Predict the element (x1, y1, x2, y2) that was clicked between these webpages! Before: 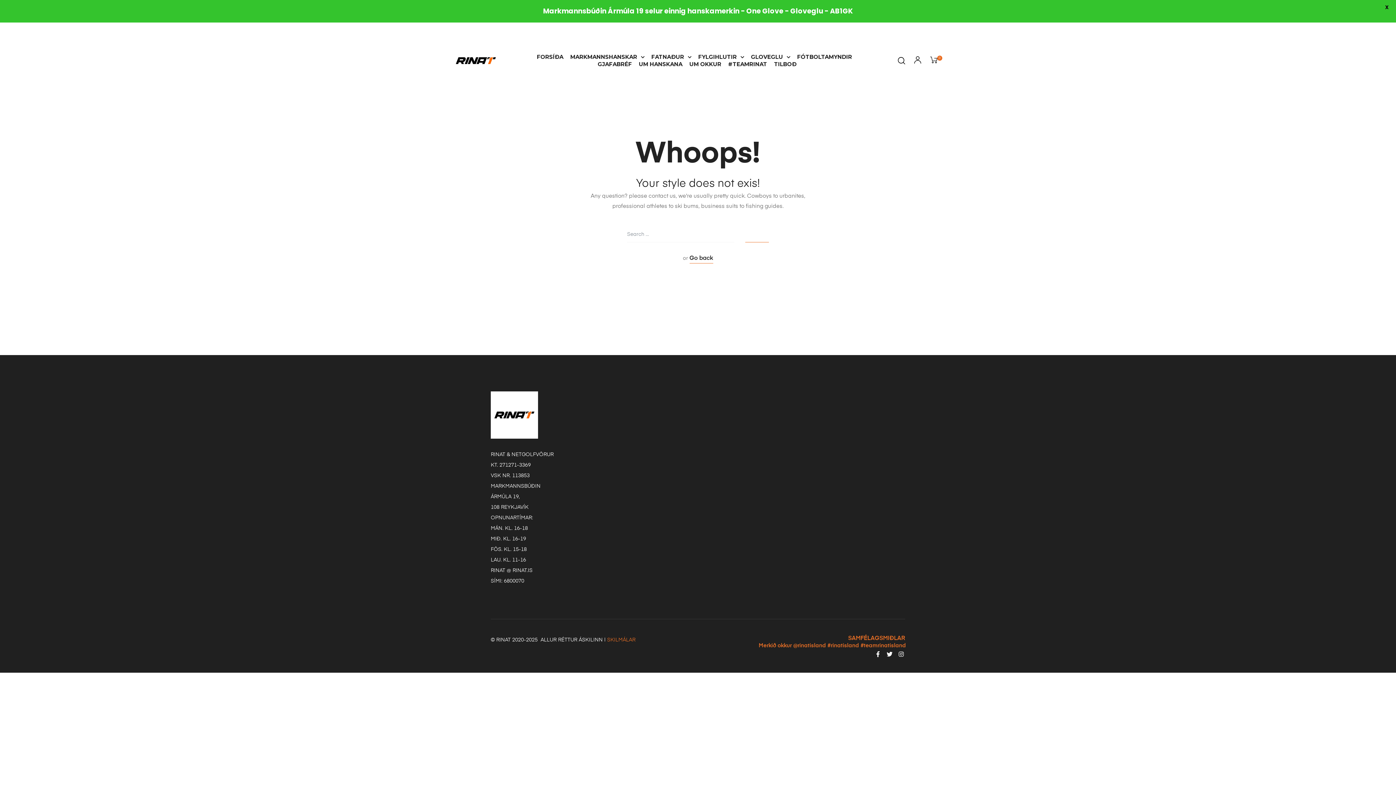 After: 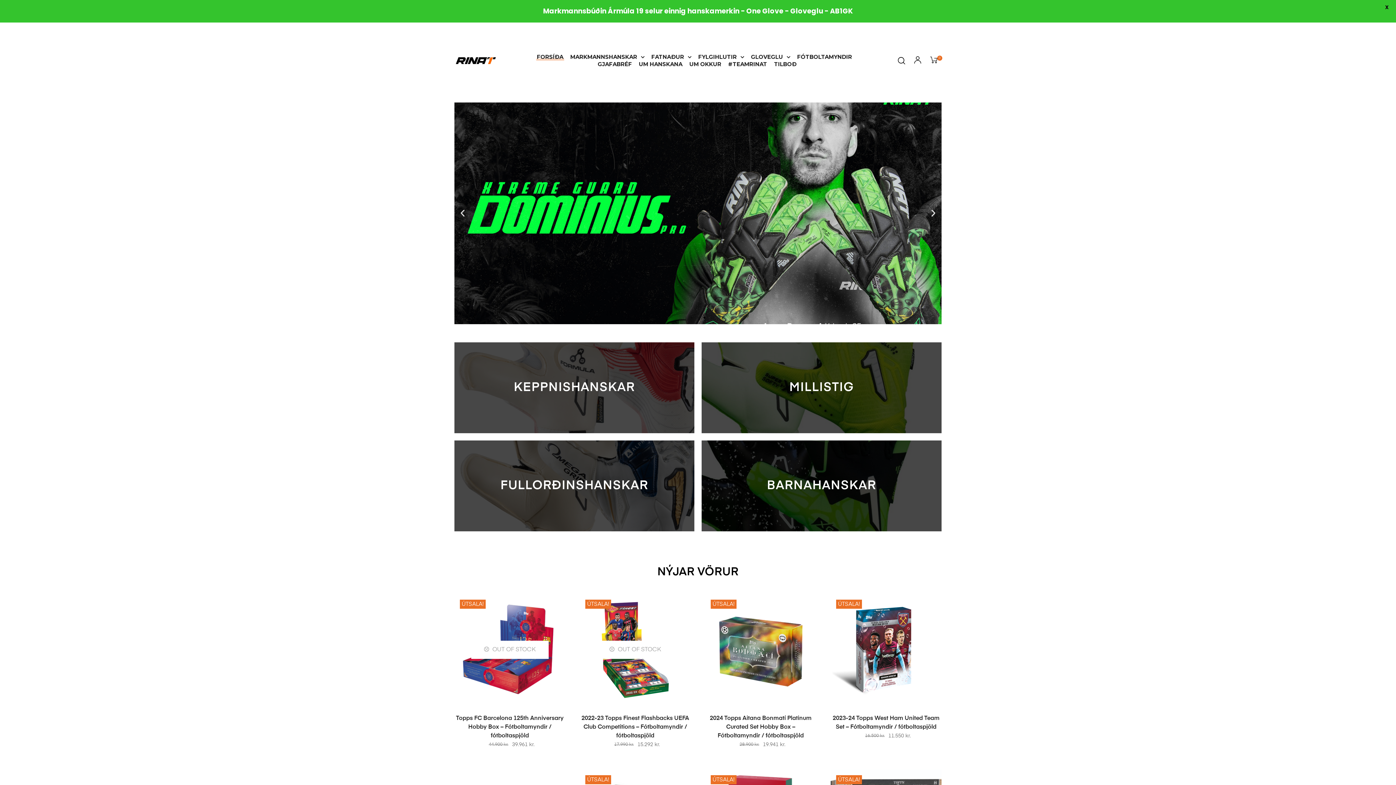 Action: bbox: (452, 37, 499, 84)